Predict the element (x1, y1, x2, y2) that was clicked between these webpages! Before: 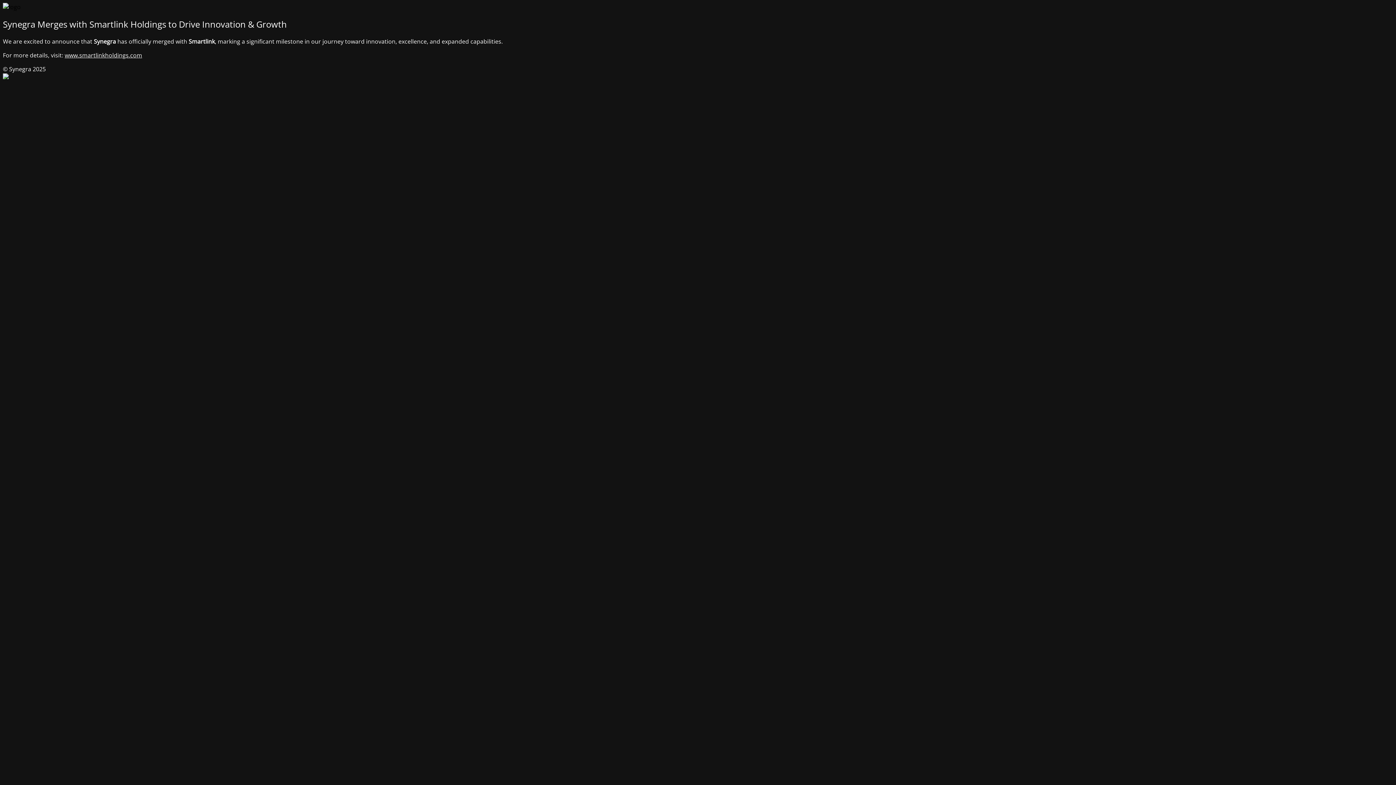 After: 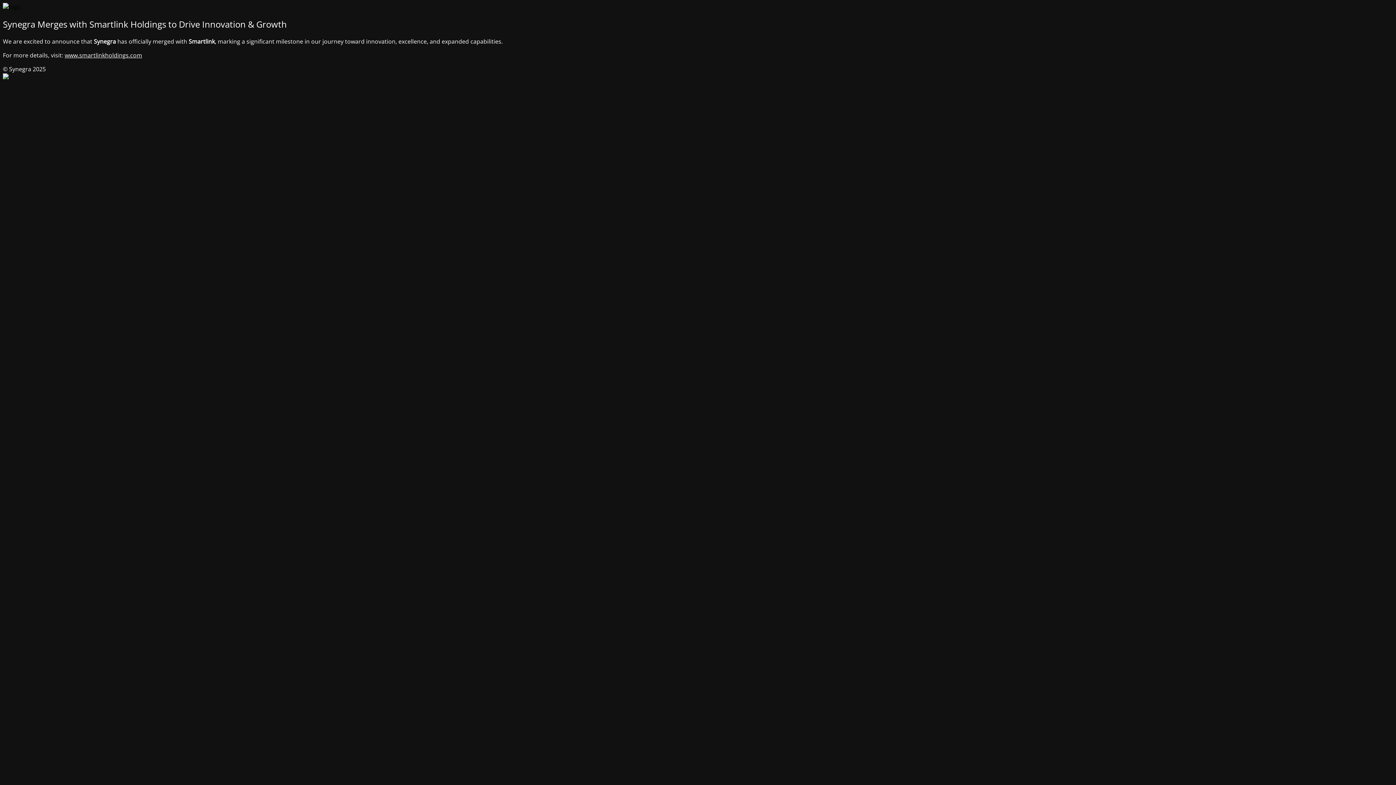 Action: bbox: (64, 51, 142, 59) label: www.smartlinkholdings.com